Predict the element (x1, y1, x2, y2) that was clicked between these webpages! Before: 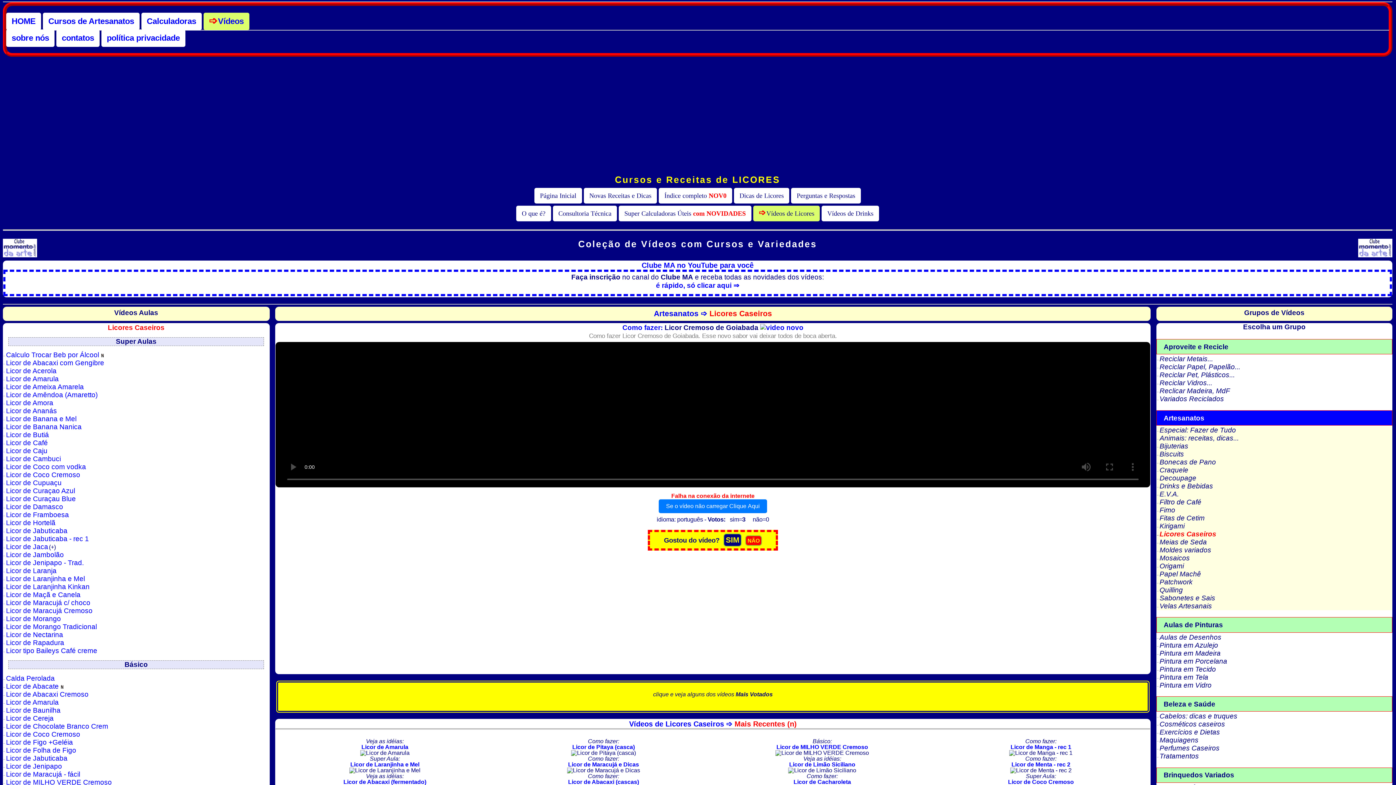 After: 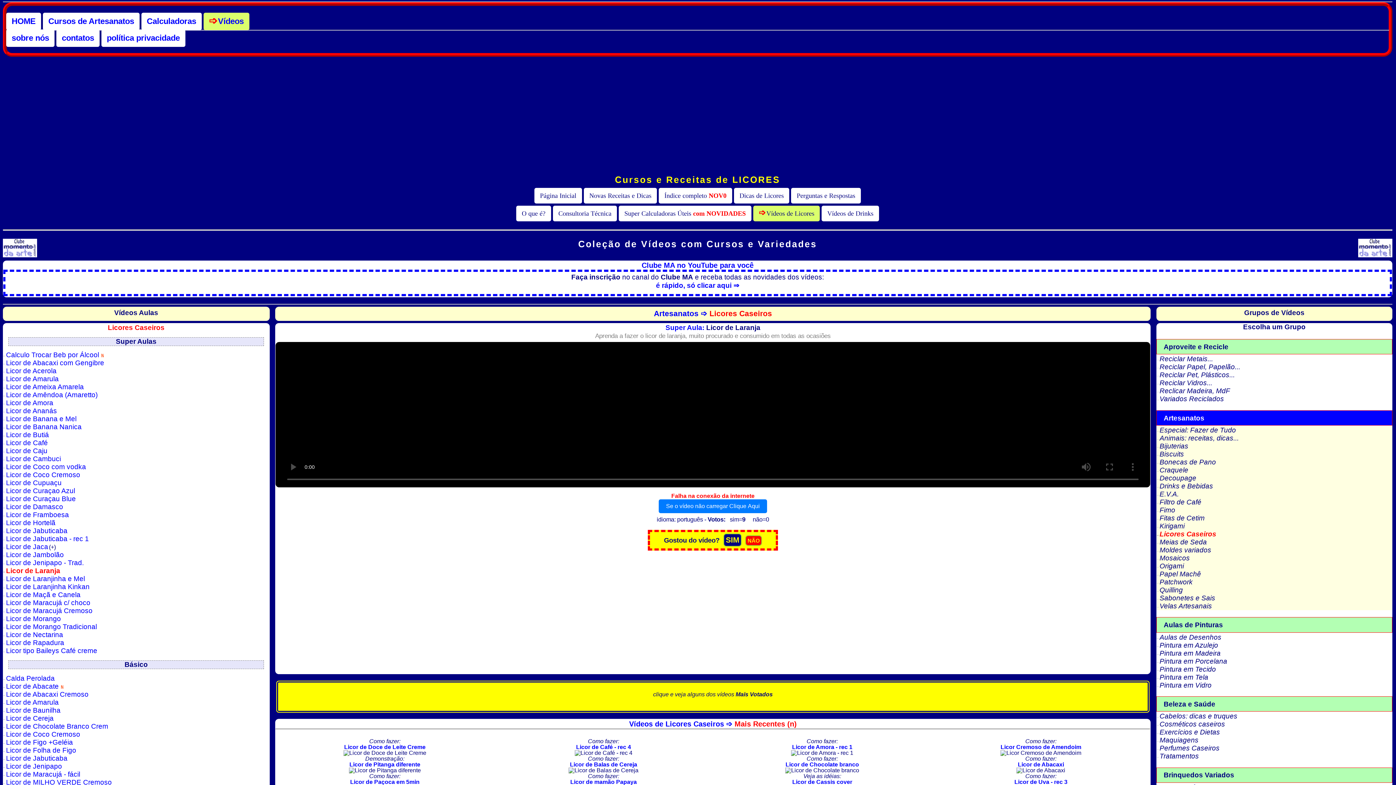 Action: label: Licor de Laranja bbox: (3, 567, 269, 575)